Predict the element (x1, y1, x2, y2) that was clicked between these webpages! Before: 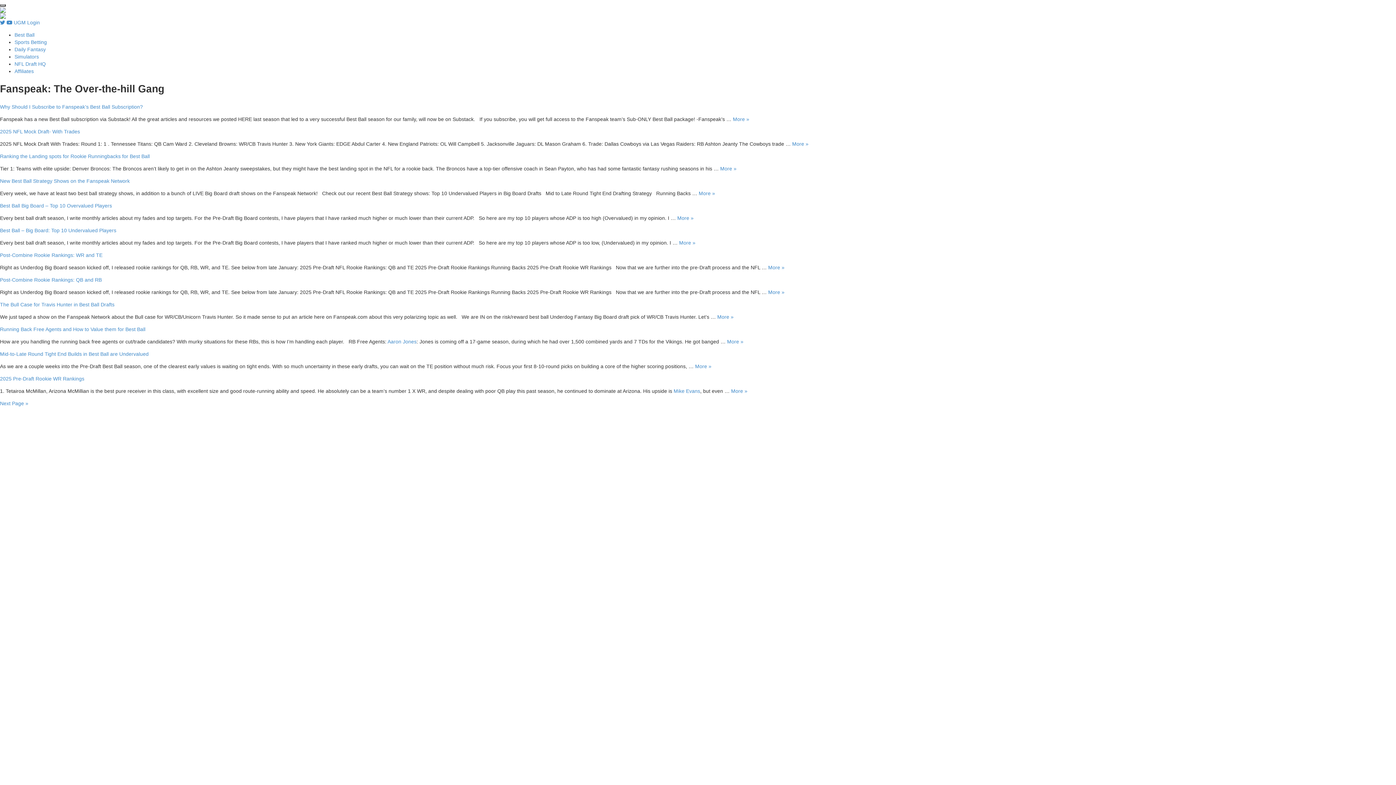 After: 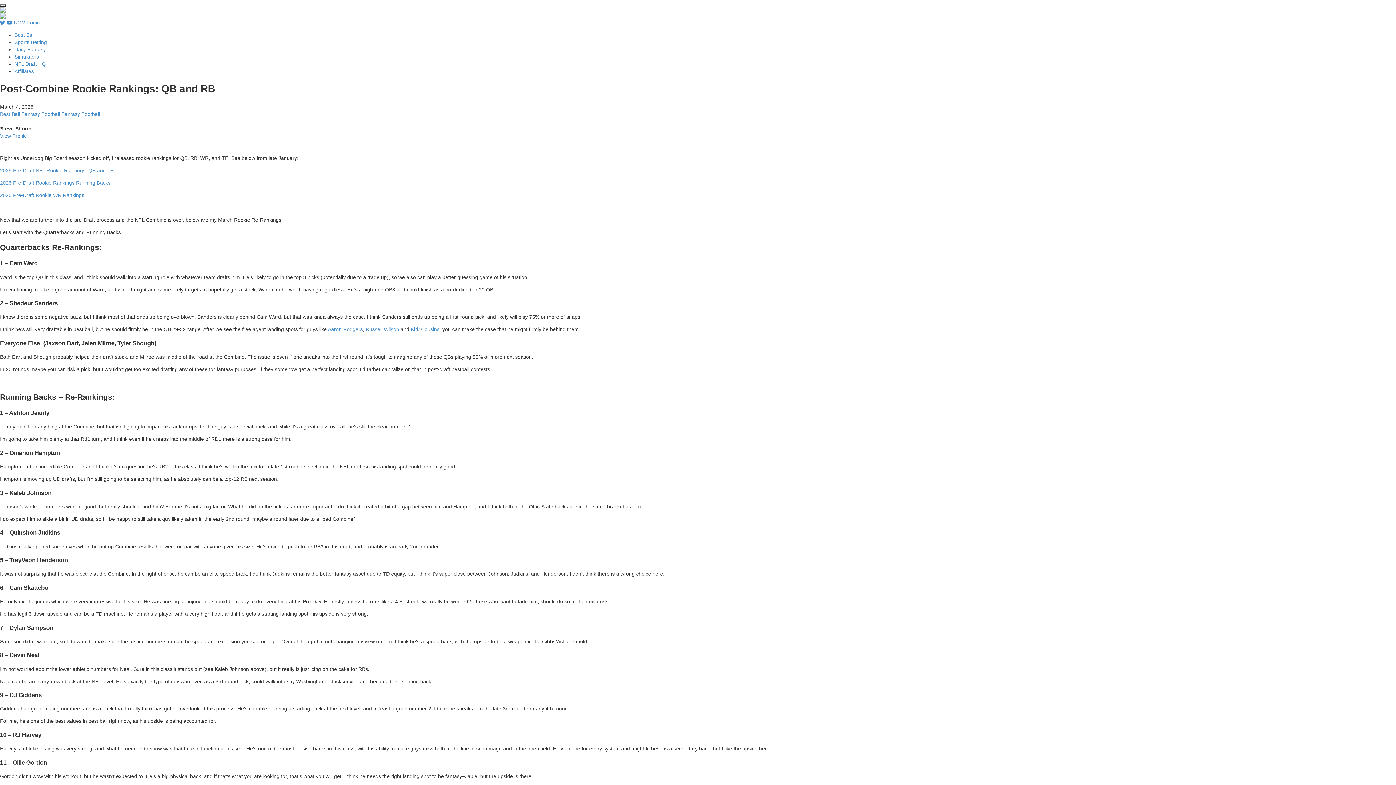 Action: bbox: (768, 289, 784, 295) label: More »